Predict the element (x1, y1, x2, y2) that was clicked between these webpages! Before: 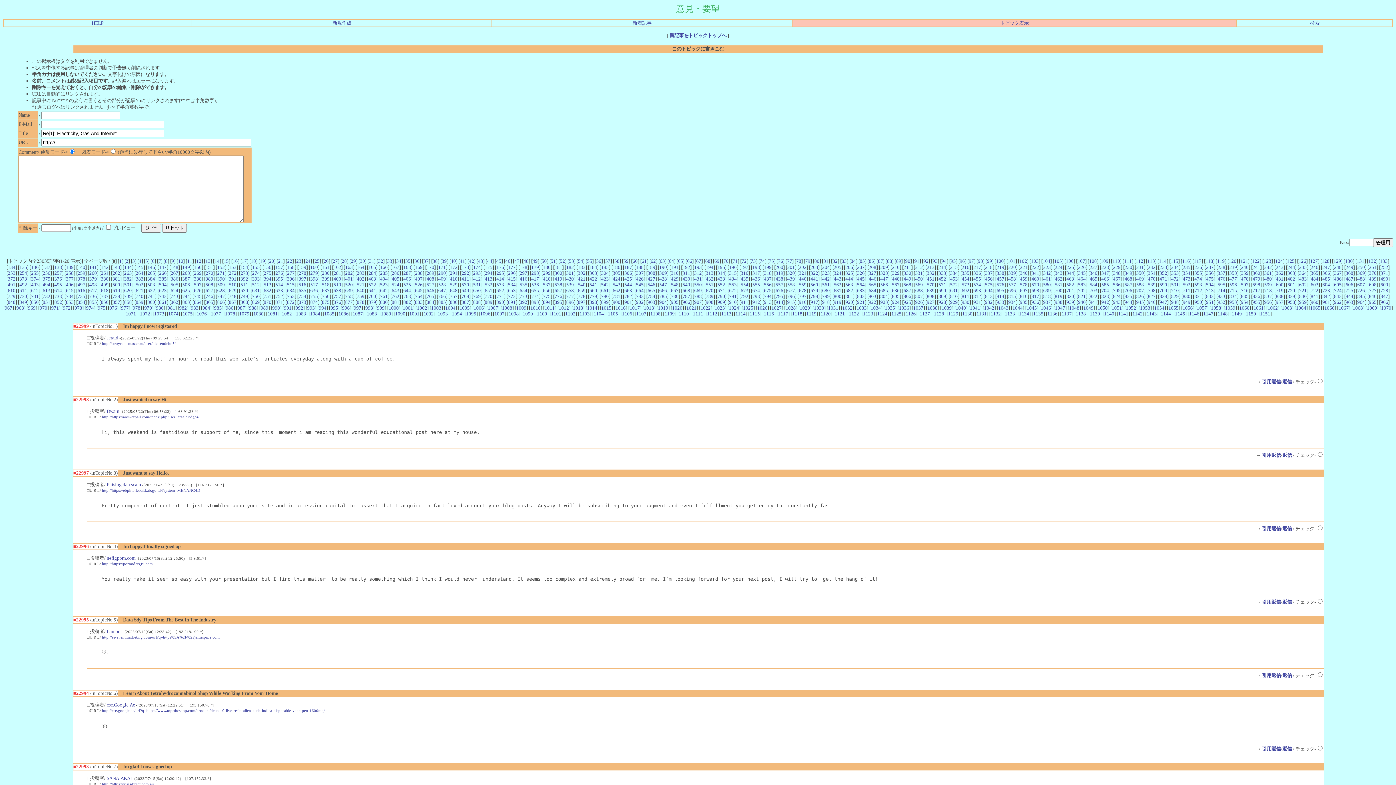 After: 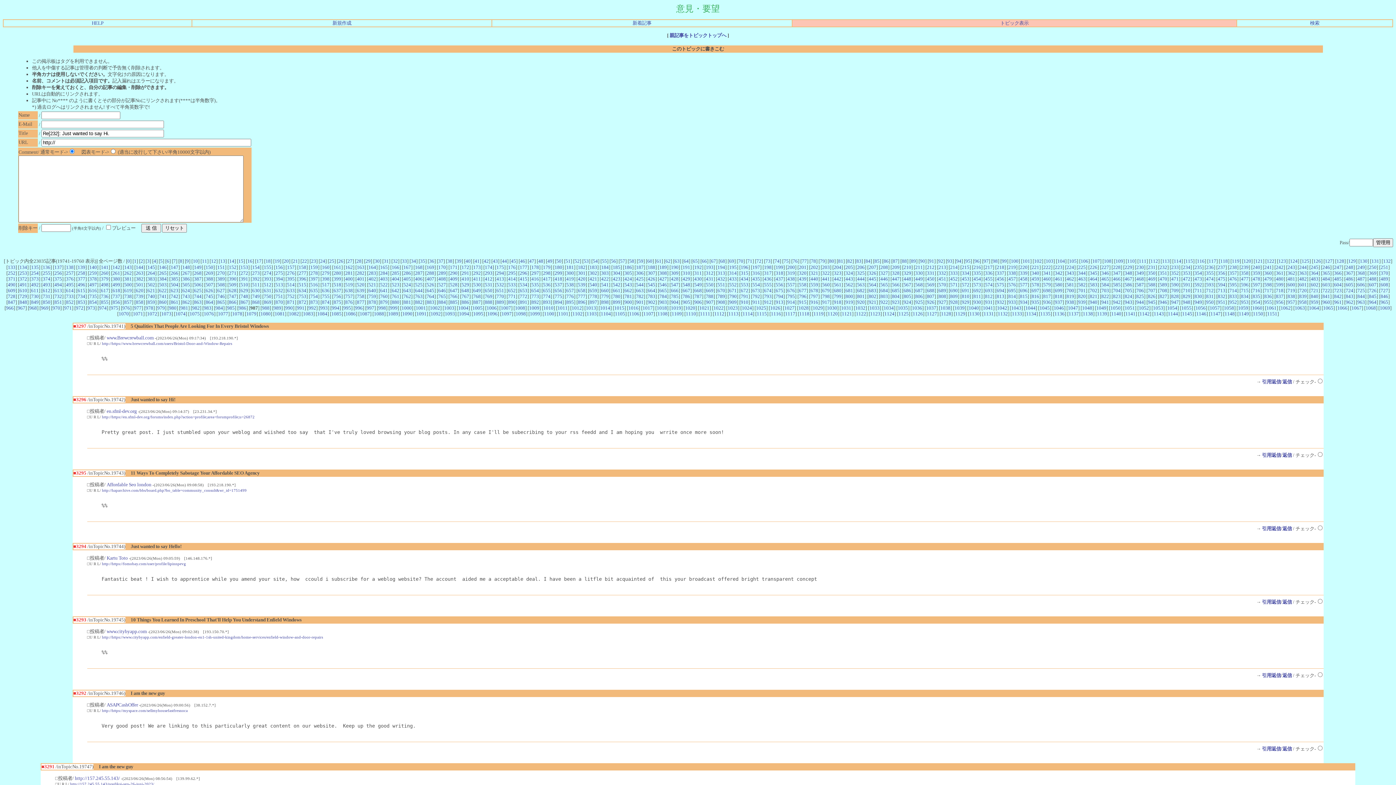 Action: bbox: (237, 305, 245, 310) label: 987